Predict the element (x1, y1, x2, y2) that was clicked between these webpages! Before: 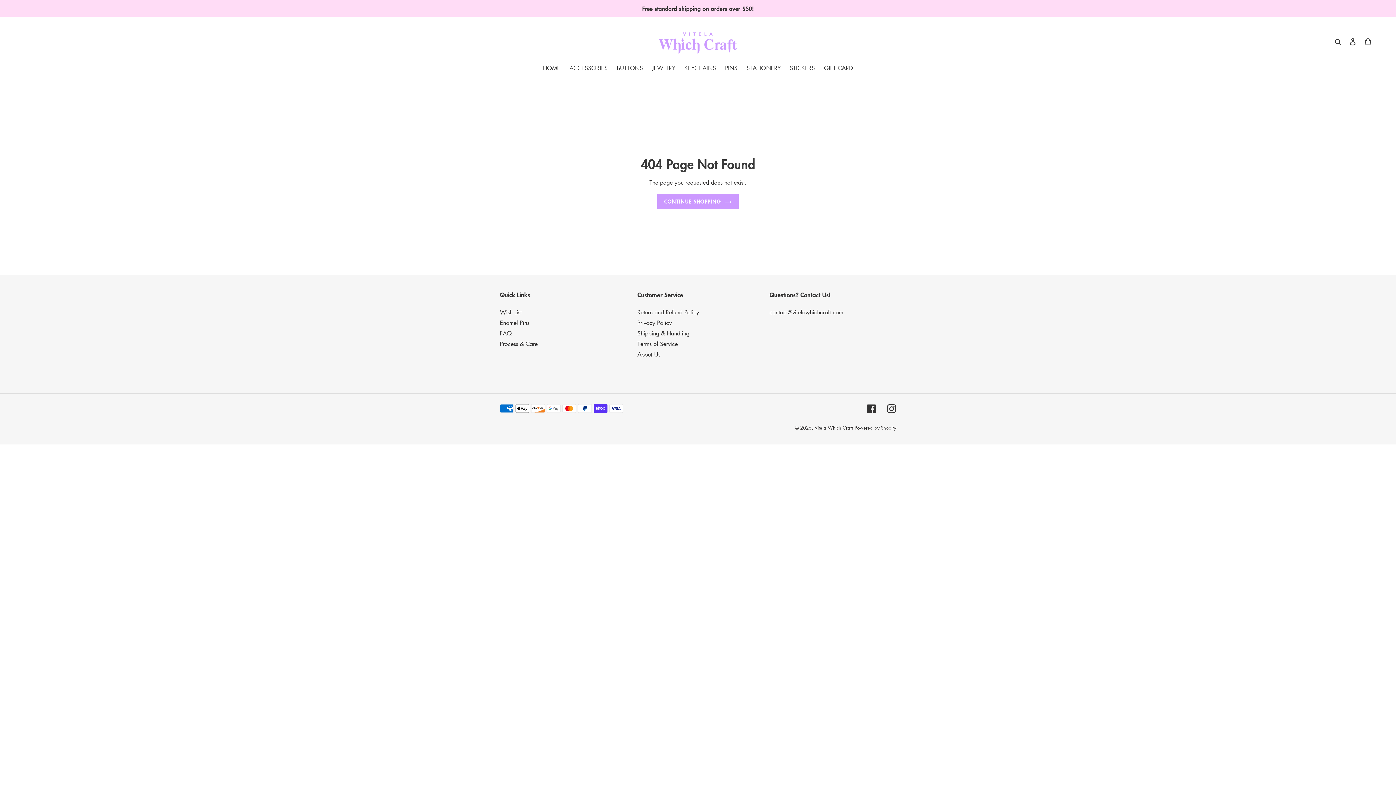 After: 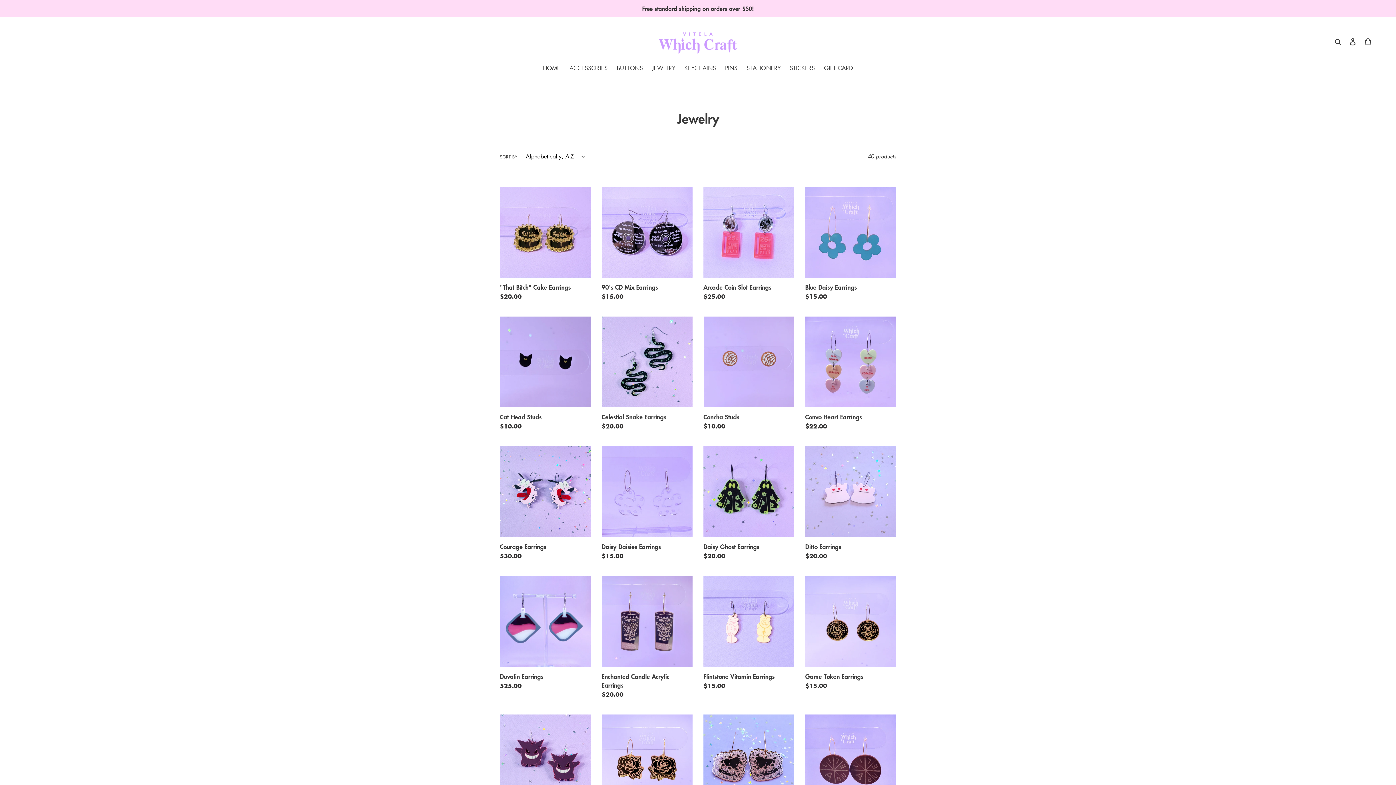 Action: bbox: (648, 63, 679, 73) label: JEWELRY